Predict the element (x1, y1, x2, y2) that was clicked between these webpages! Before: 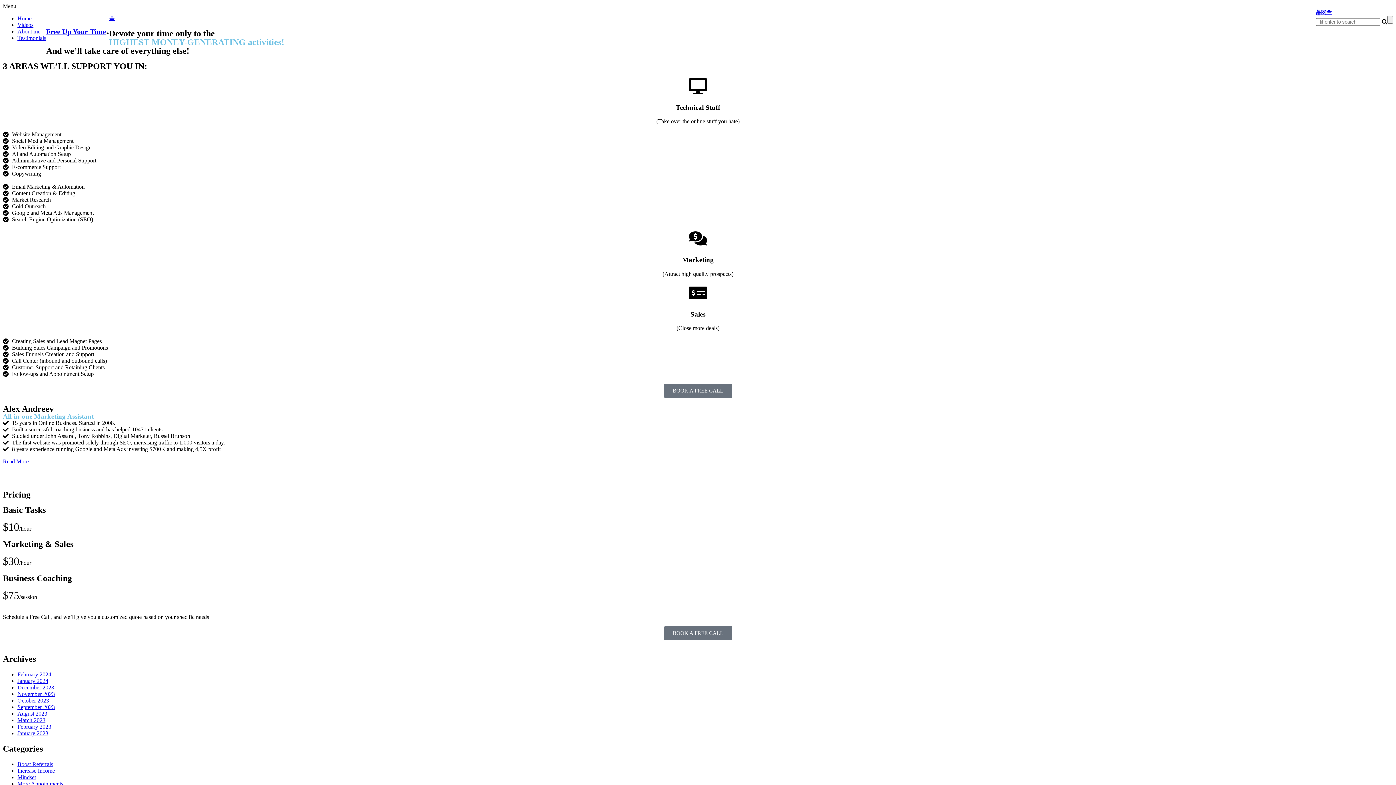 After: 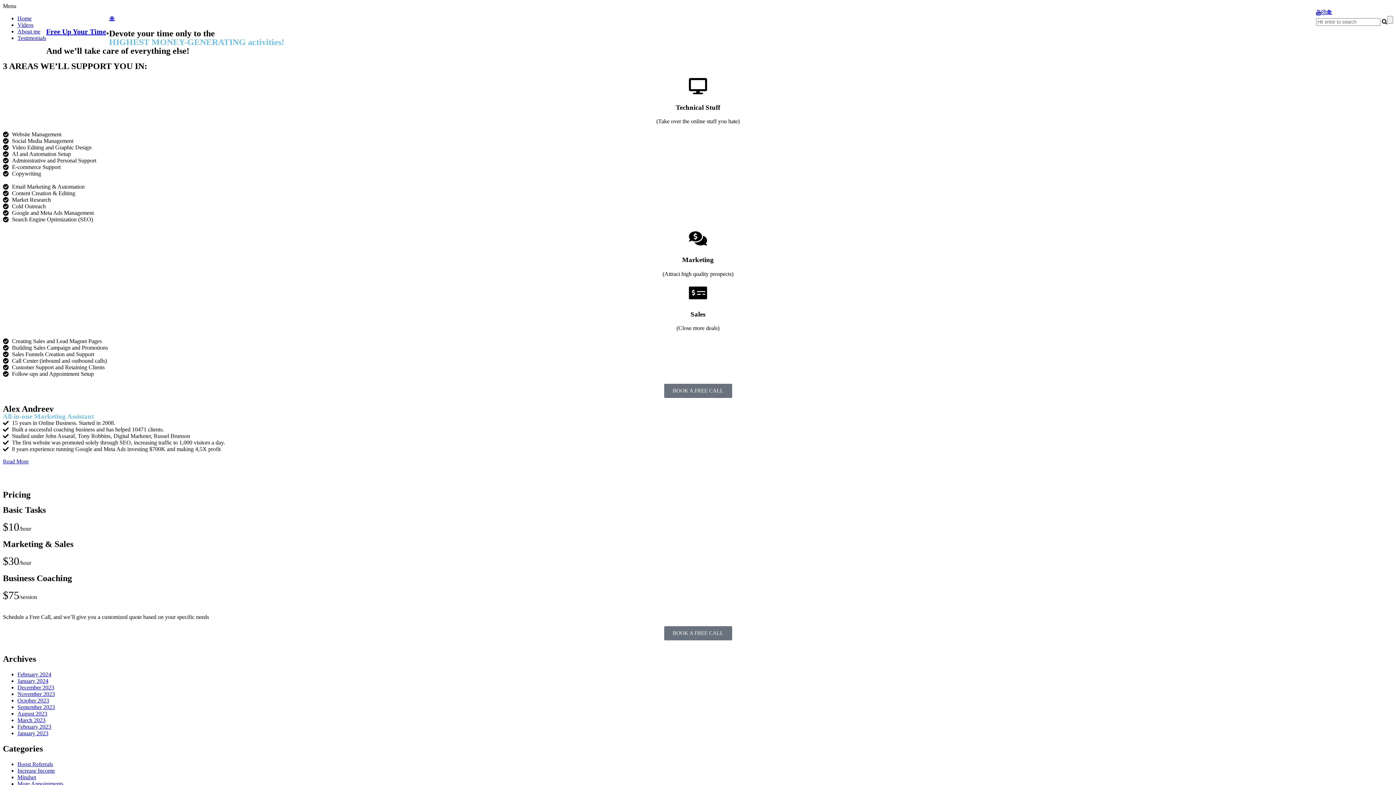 Action: bbox: (1326, 9, 1332, 15)